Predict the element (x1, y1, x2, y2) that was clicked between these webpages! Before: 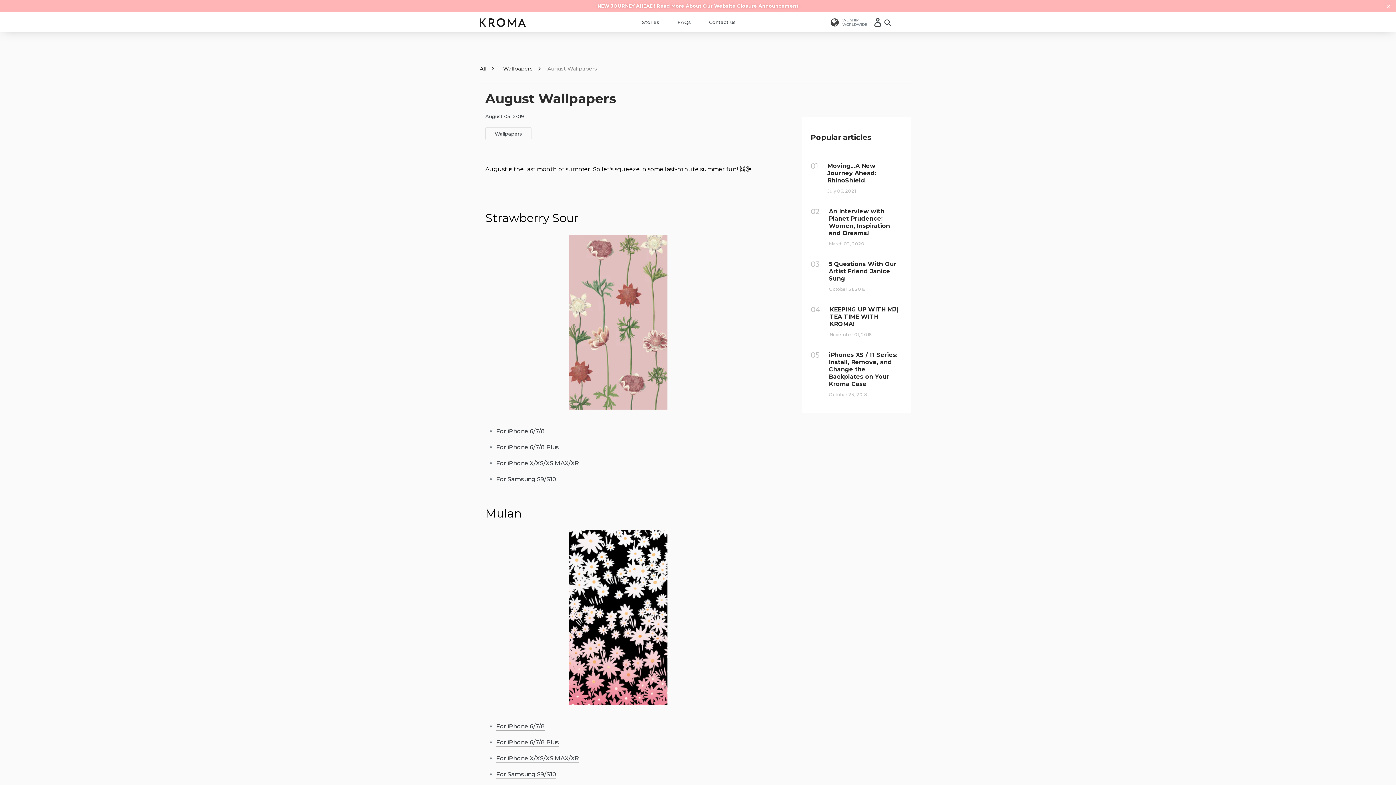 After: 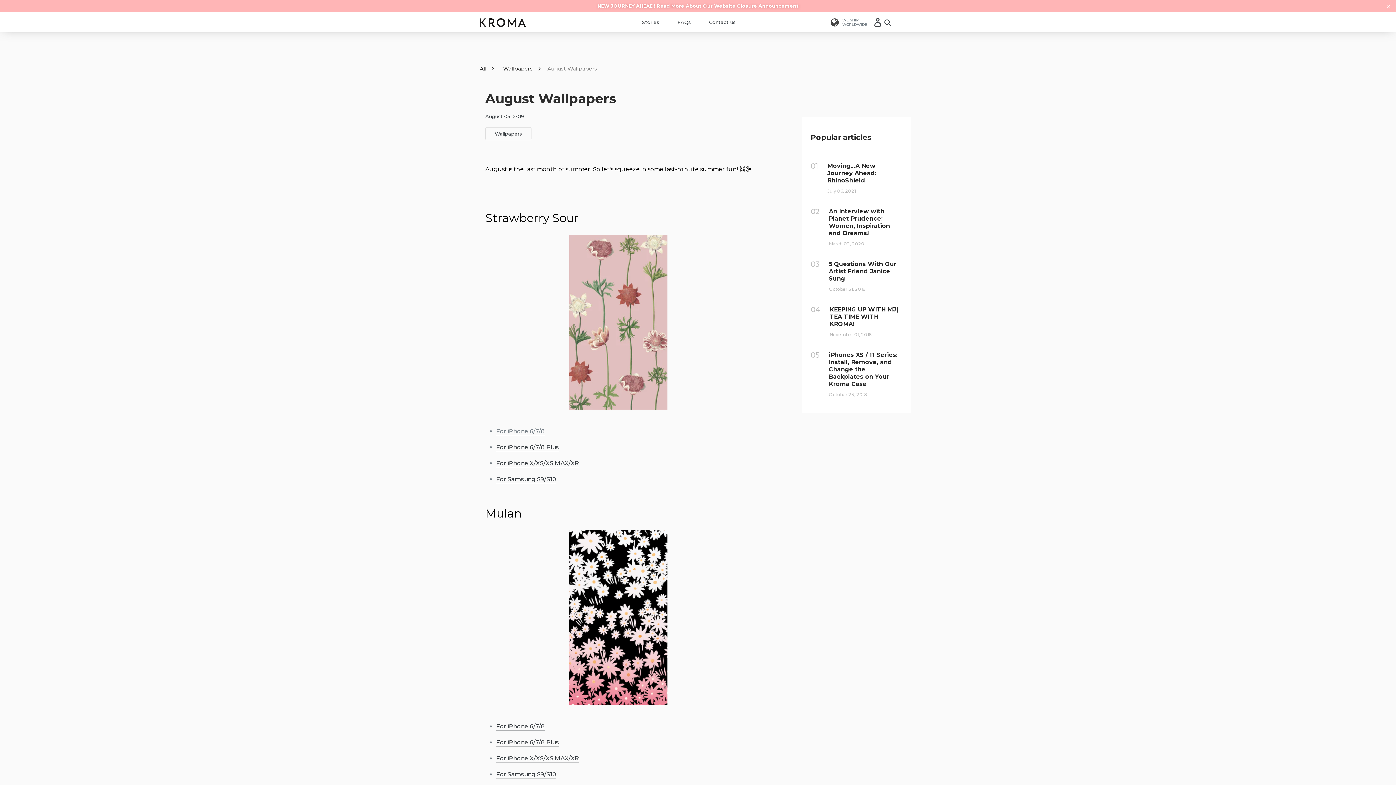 Action: bbox: (496, 427, 545, 435) label: For iPhone 6/7/8